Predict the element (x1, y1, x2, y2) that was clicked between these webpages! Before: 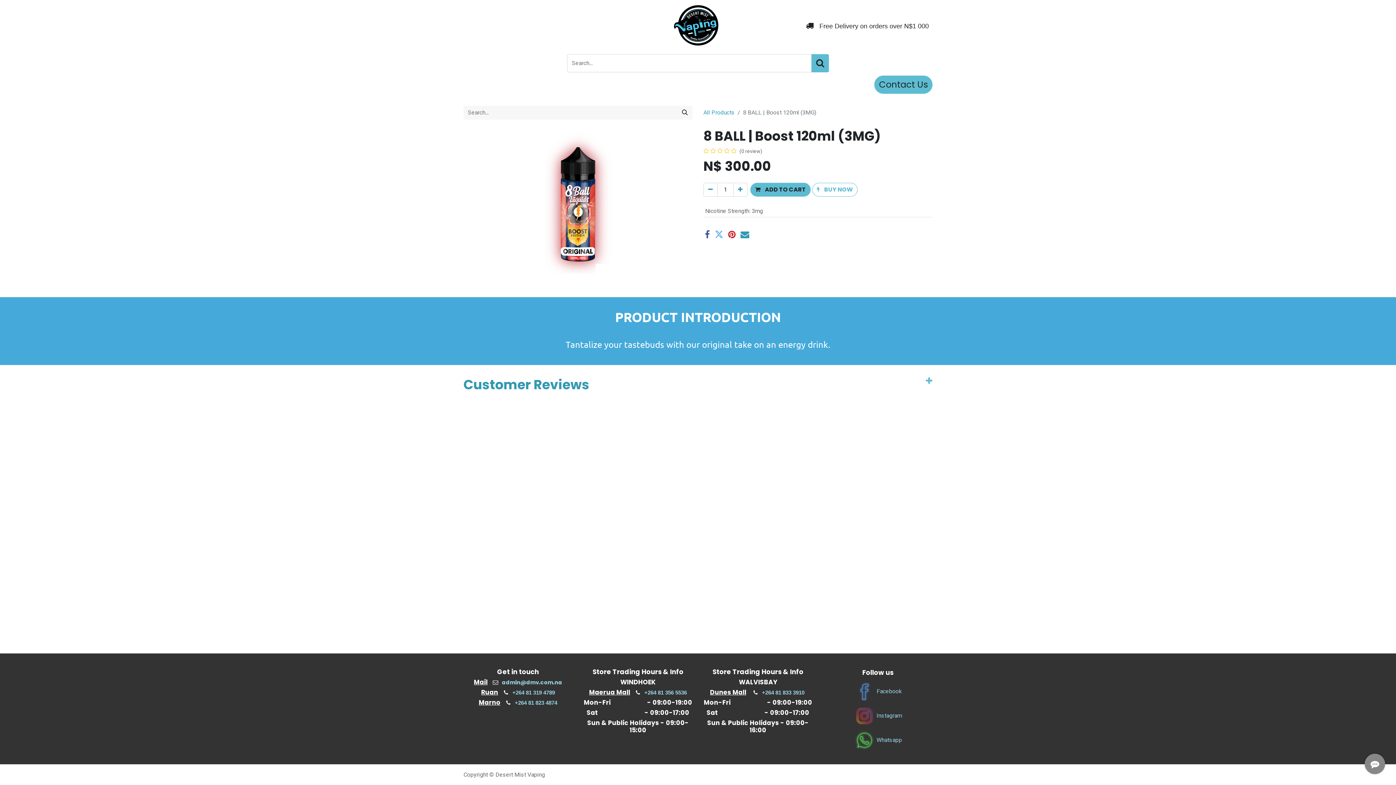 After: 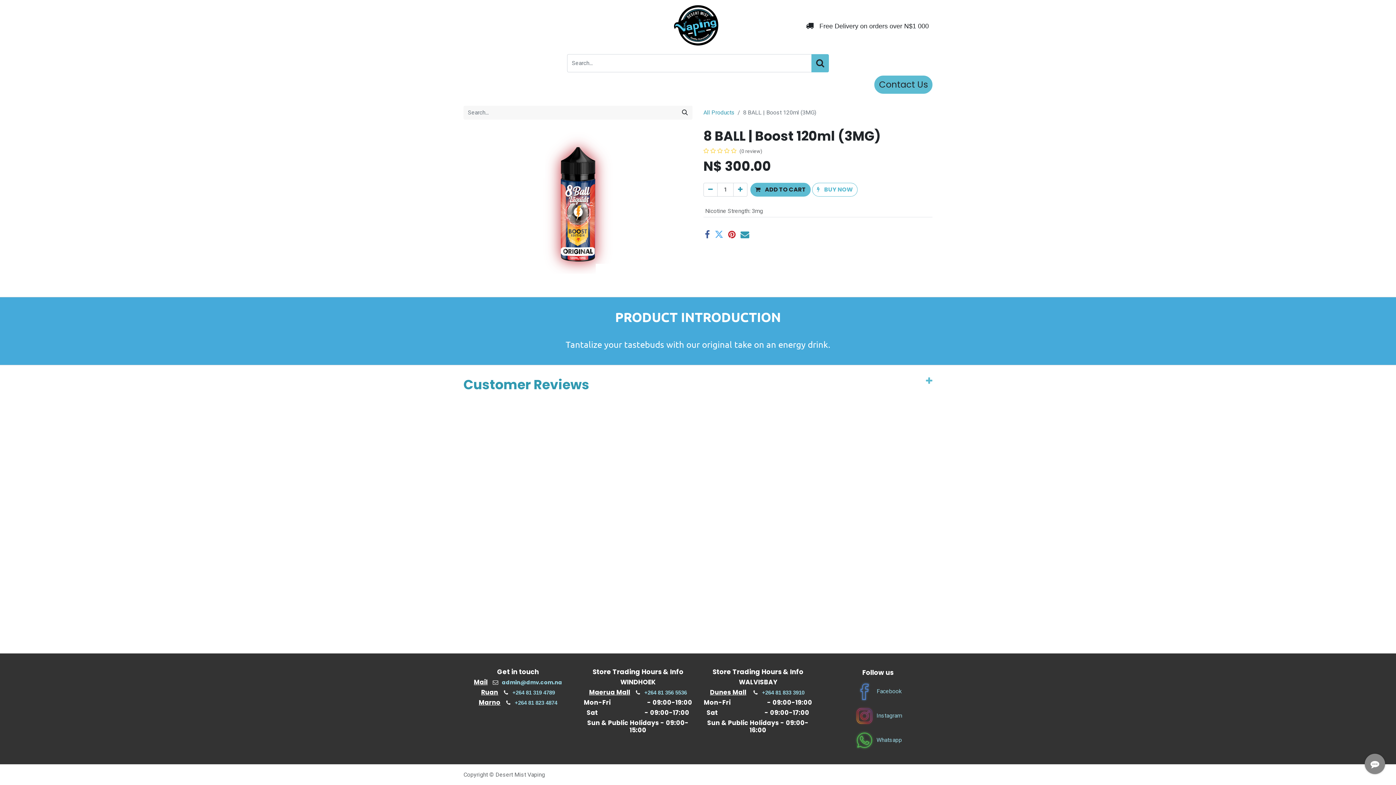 Action: bbox: (492, 680, 502, 685)